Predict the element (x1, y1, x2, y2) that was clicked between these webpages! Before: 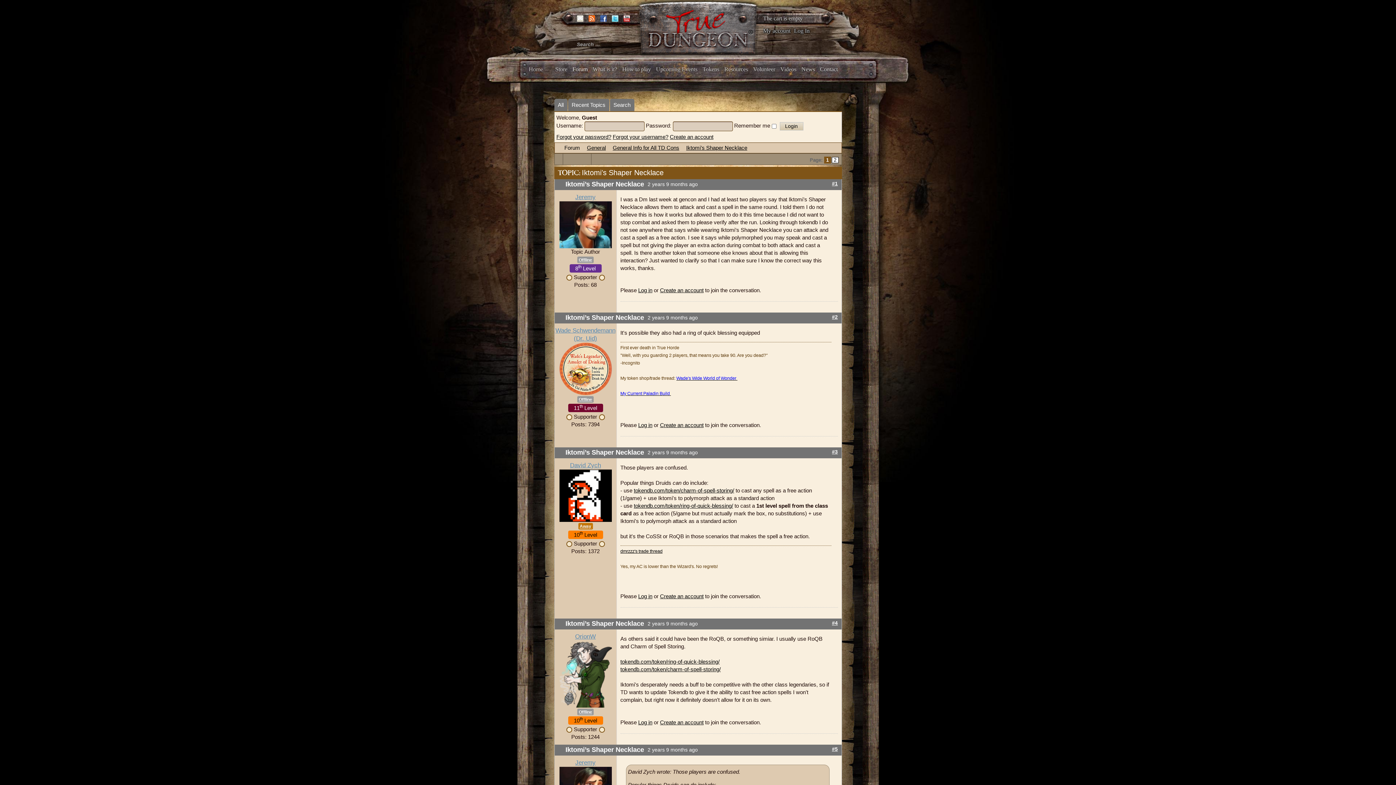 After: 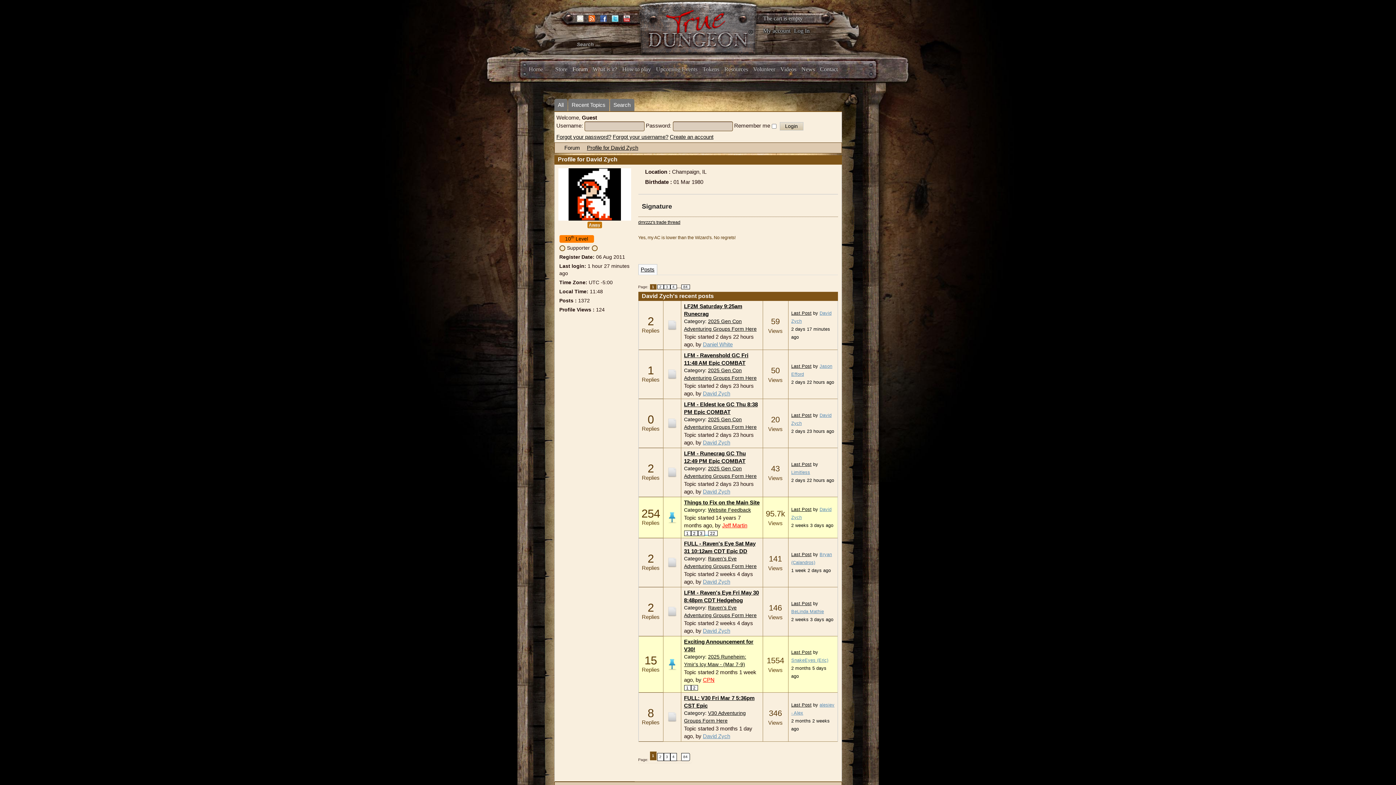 Action: bbox: (570, 462, 601, 469) label: David Zych